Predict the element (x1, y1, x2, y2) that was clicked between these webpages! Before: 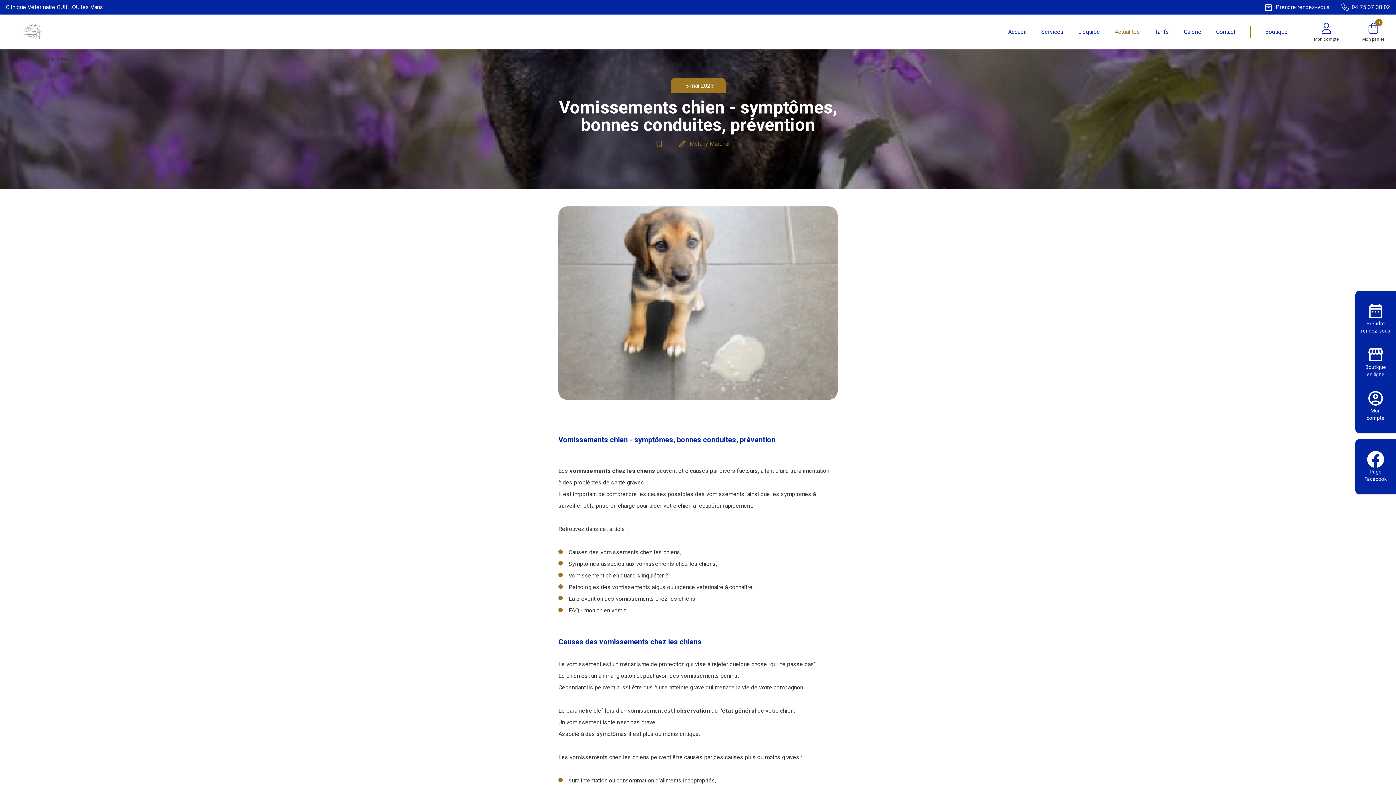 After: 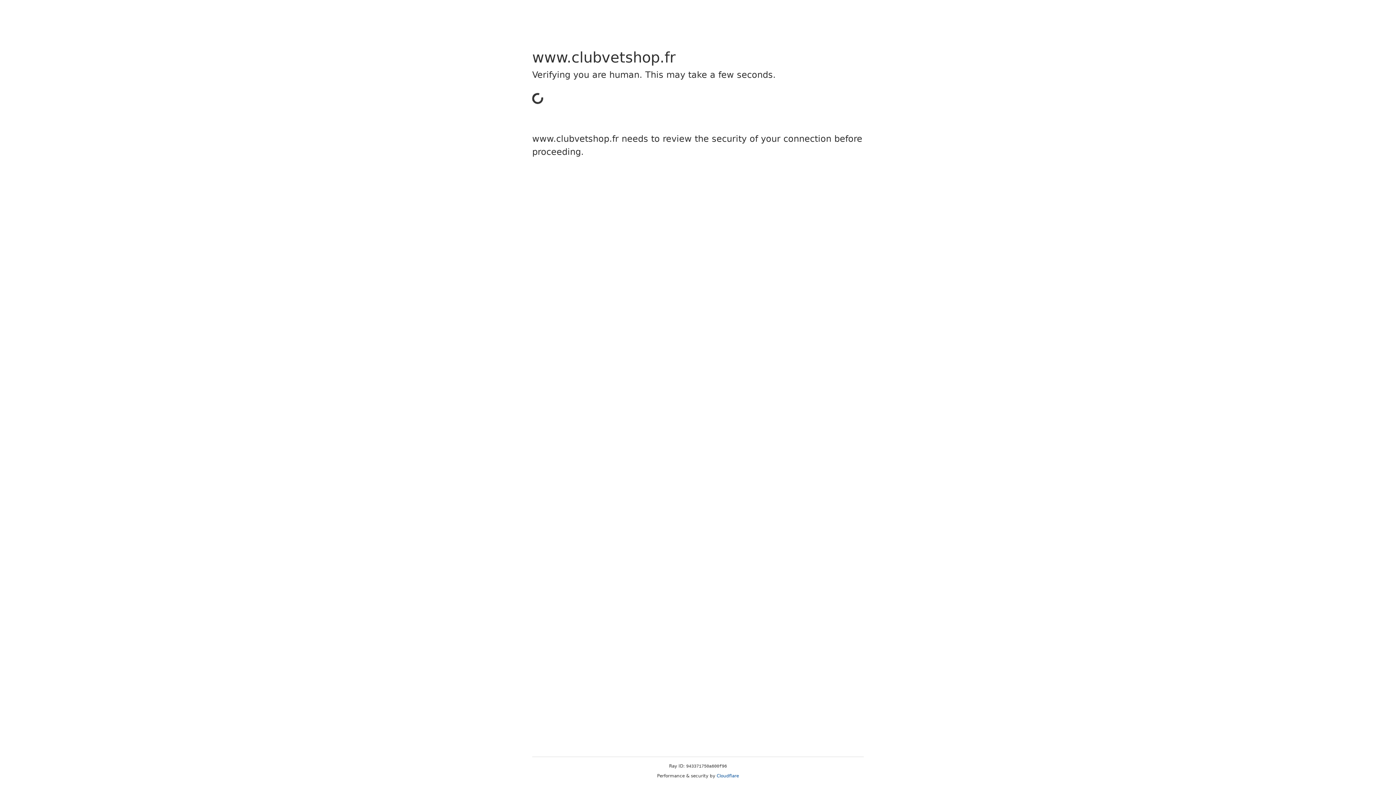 Action: label: Mon compte bbox: (1302, 21, 1350, 42)